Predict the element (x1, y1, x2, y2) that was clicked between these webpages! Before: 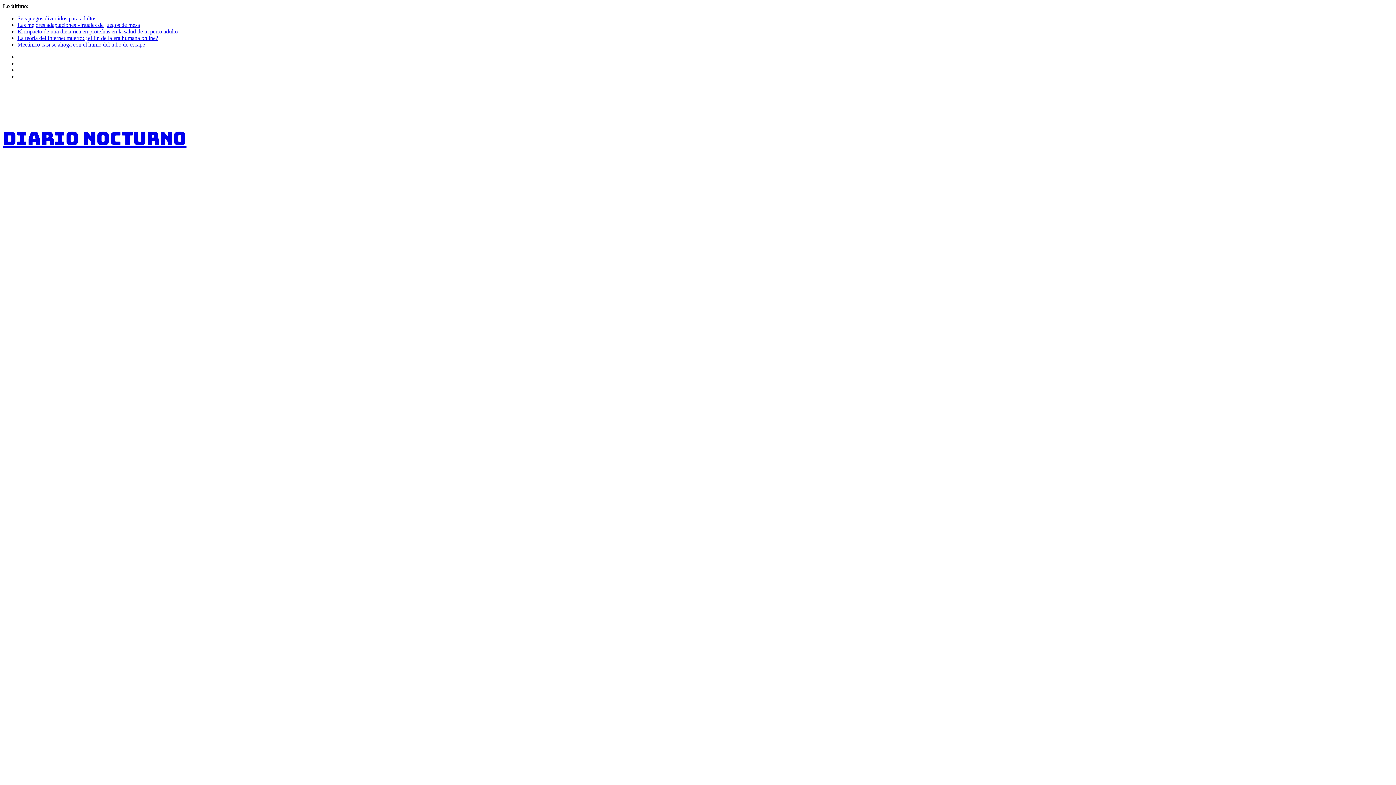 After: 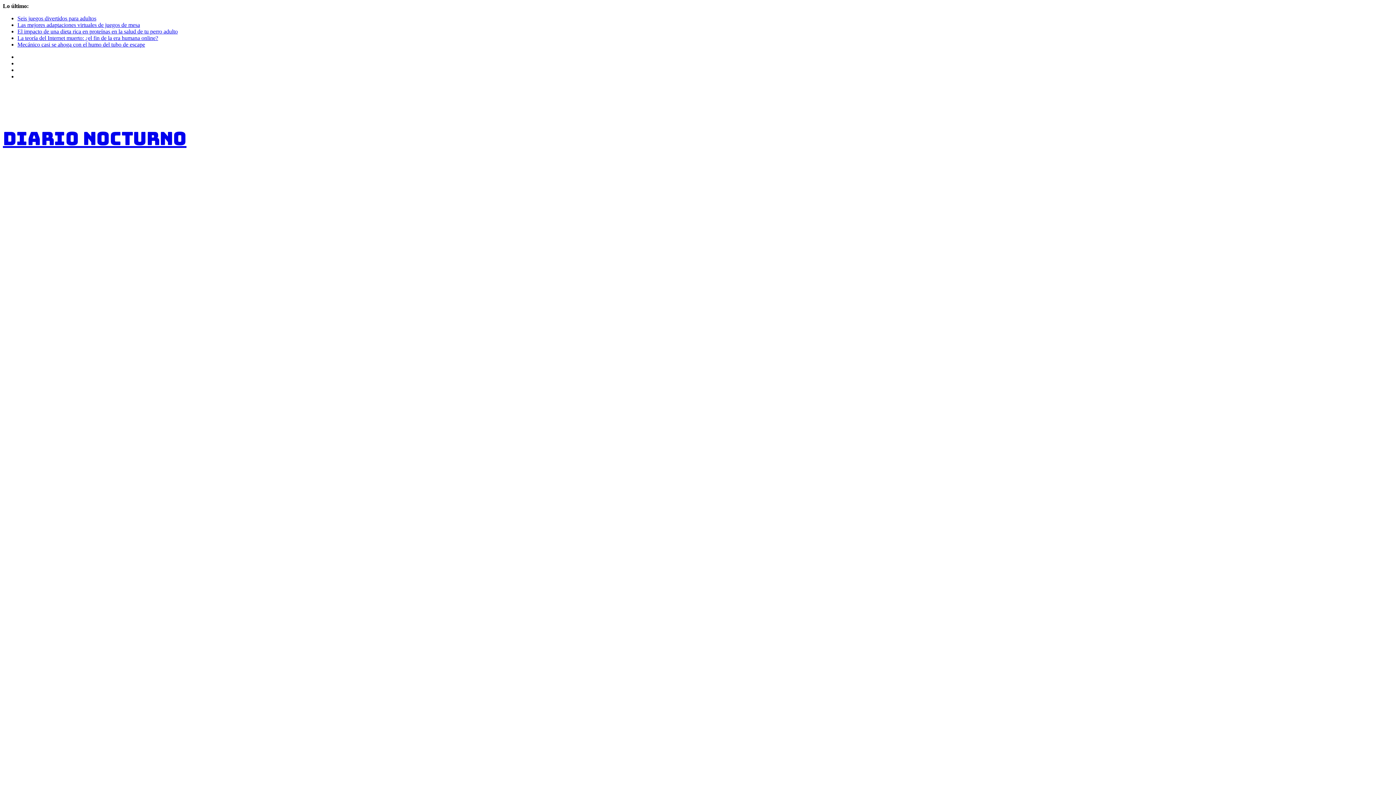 Action: bbox: (17, 28, 177, 34) label: El impacto de una dieta rica en proteínas en la salud de tu perro adulto